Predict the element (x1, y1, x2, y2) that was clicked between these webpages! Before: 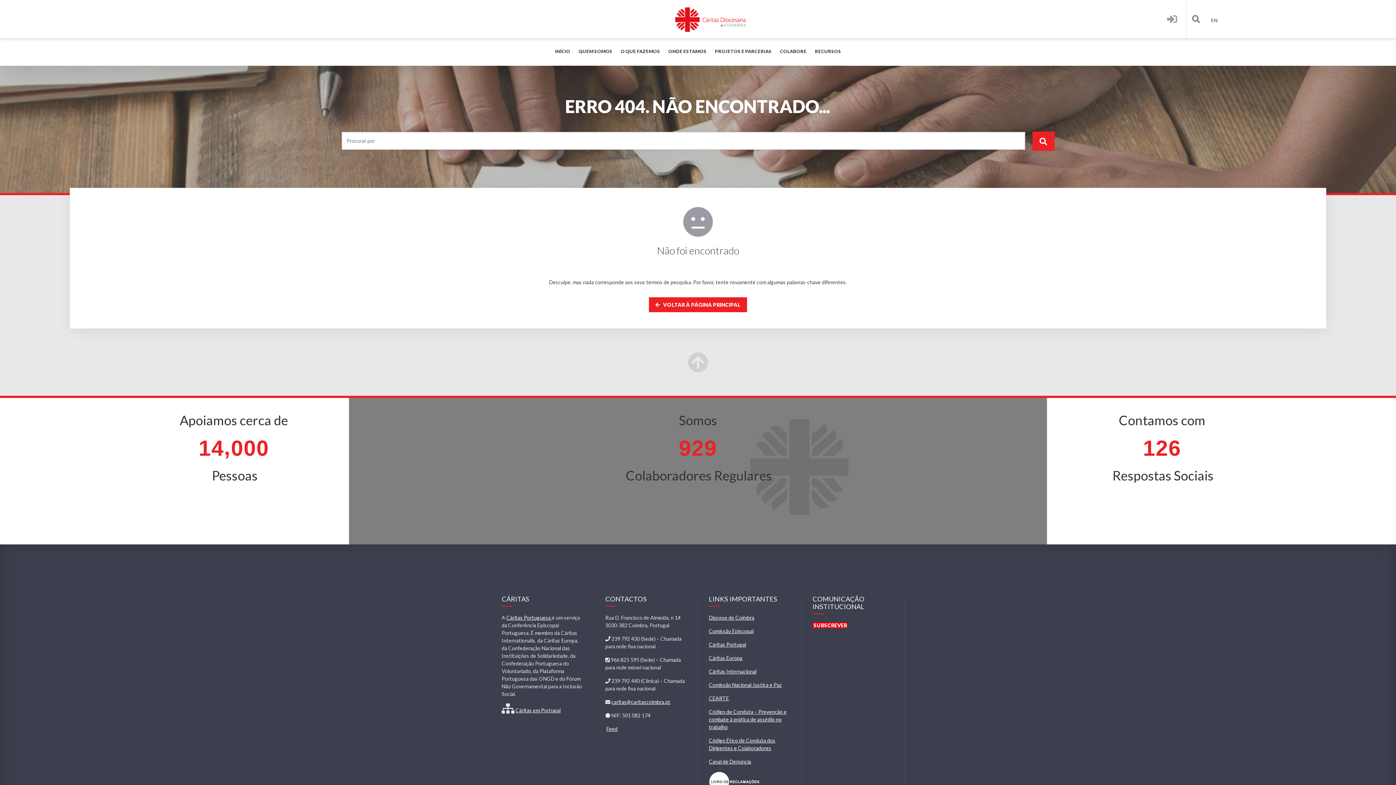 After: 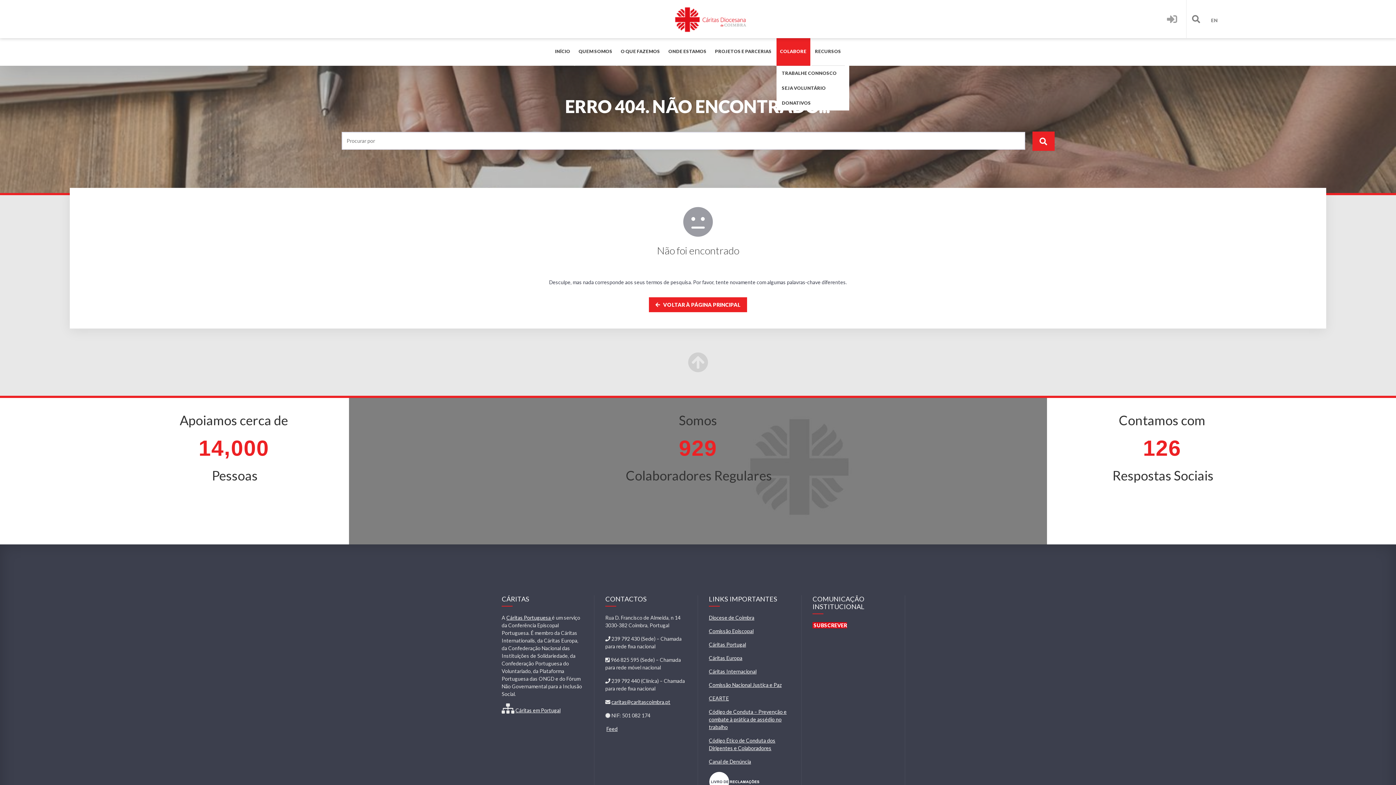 Action: bbox: (776, 38, 810, 65) label: COLABORE